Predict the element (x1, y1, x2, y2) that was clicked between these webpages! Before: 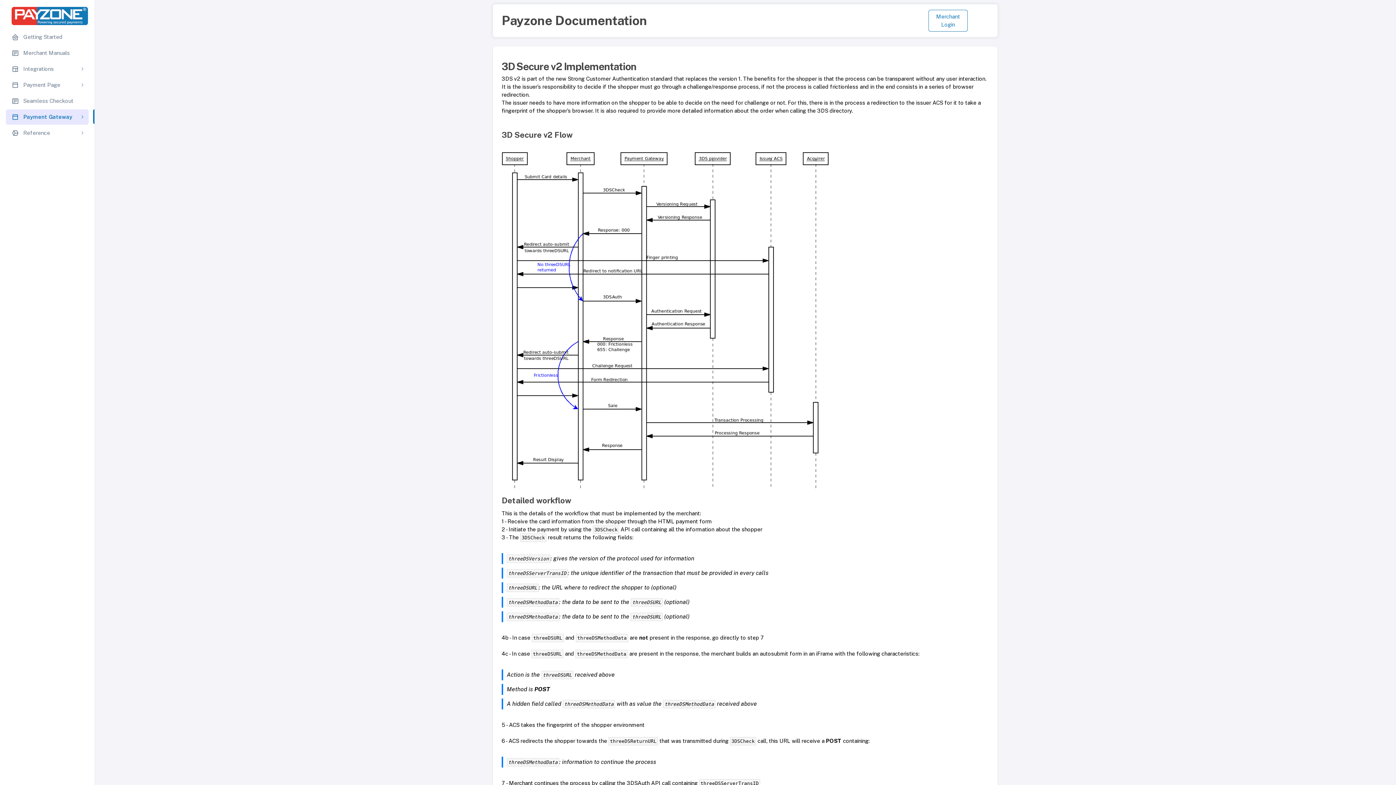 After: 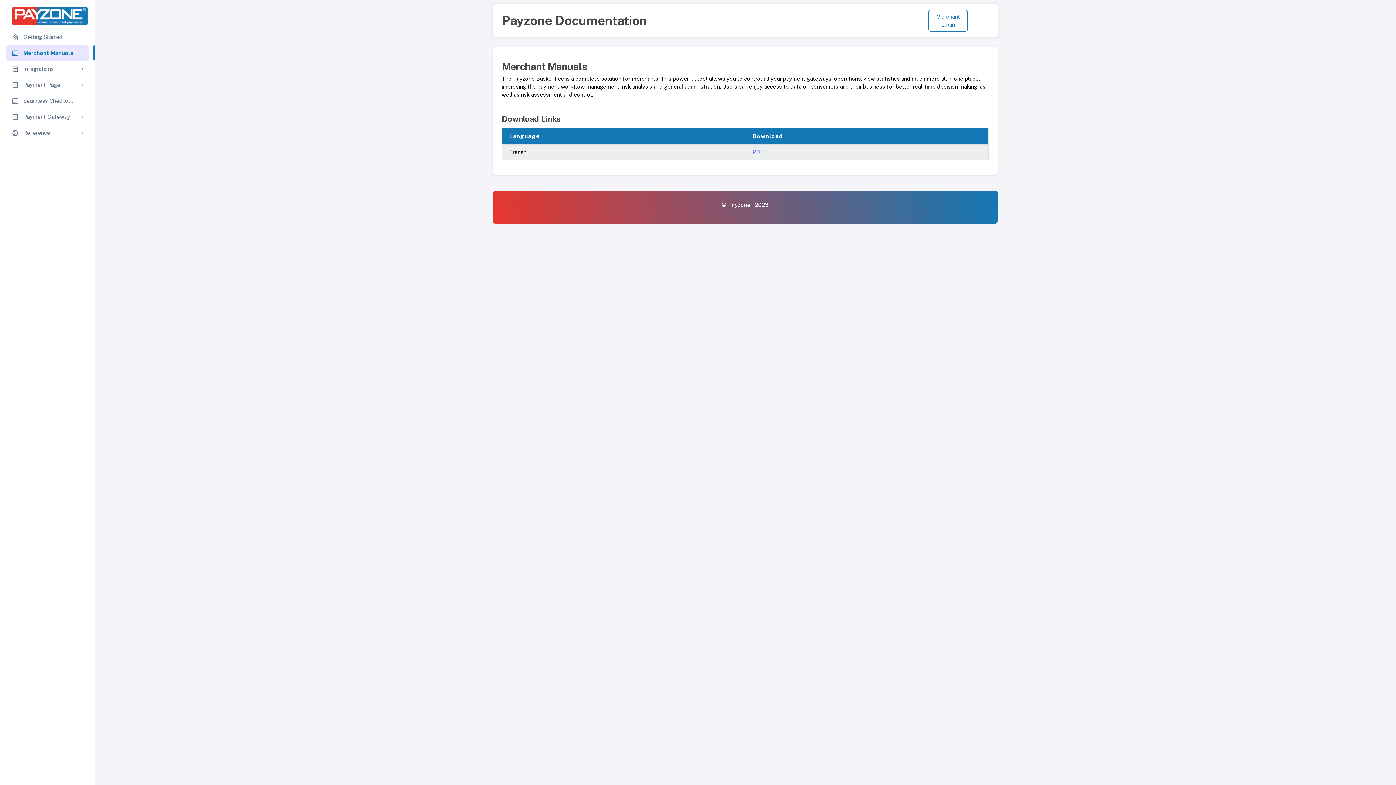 Action: bbox: (5, 45, 88, 60) label: Merchant Manuals